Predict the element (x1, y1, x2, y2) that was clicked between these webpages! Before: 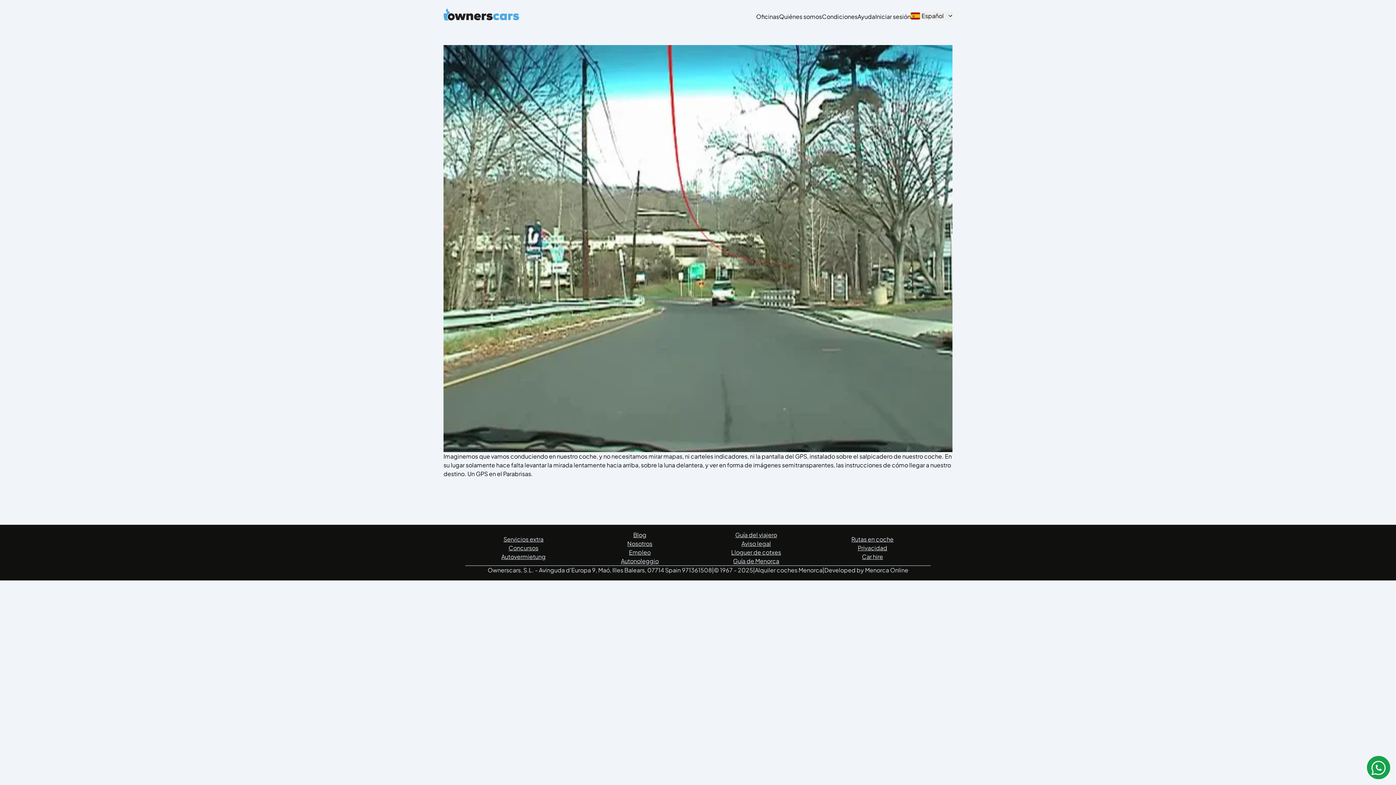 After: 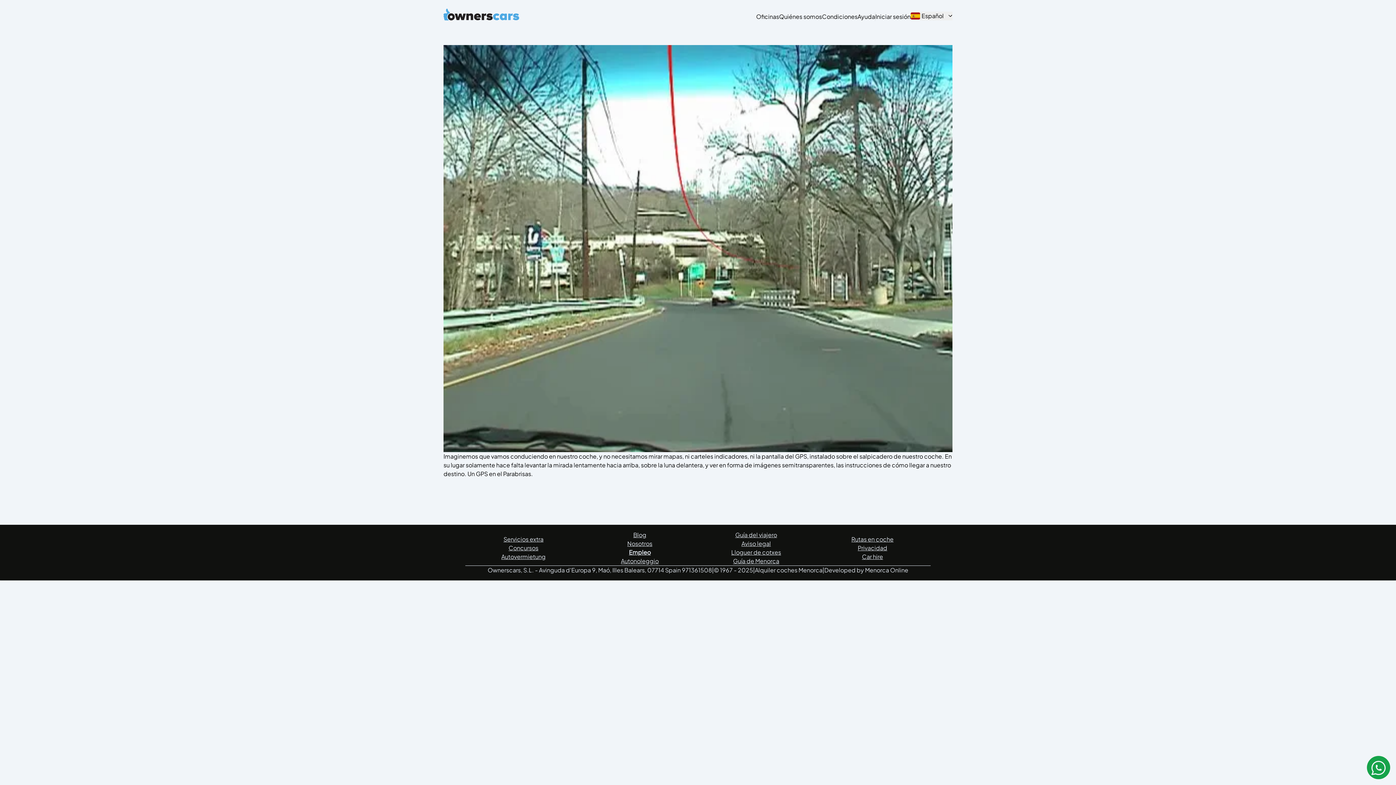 Action: label: Empleo bbox: (629, 548, 650, 557)